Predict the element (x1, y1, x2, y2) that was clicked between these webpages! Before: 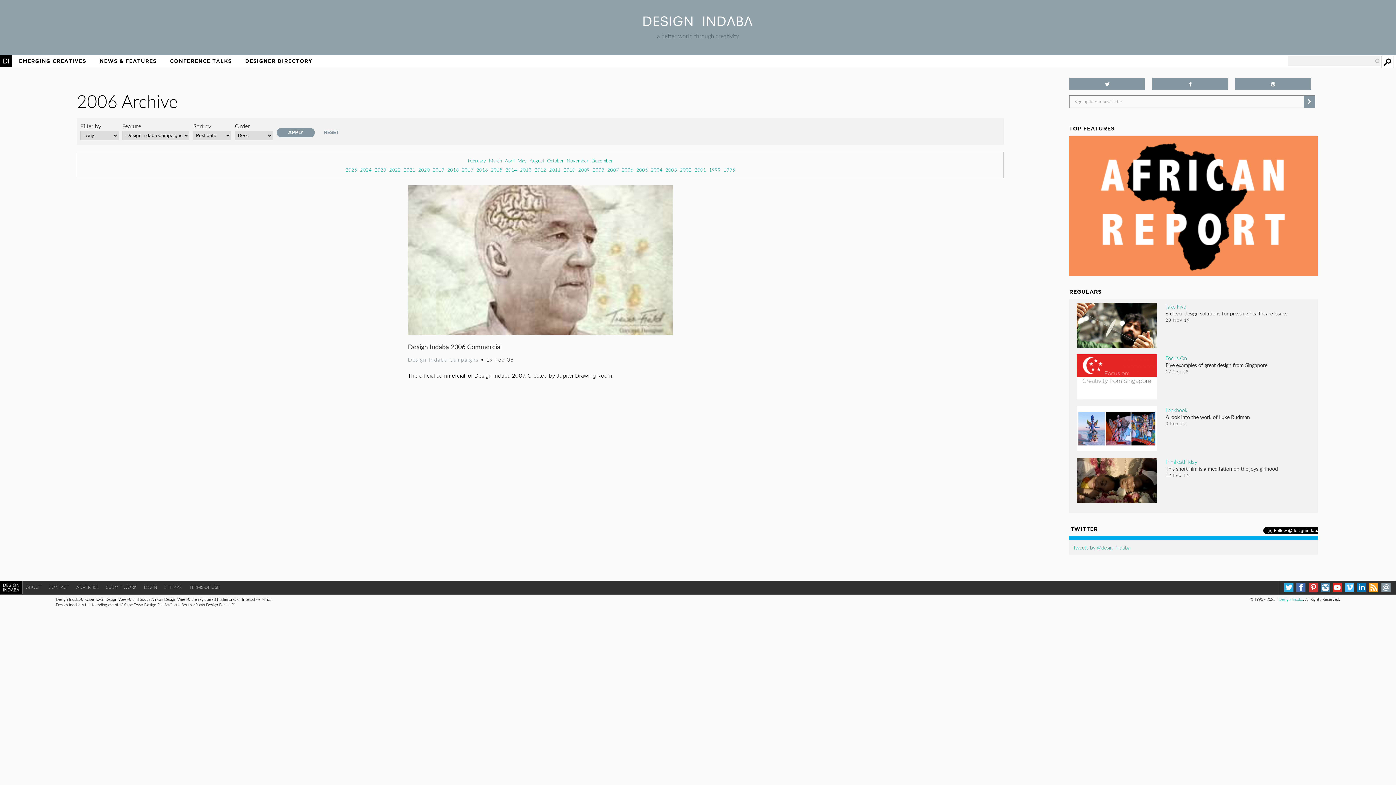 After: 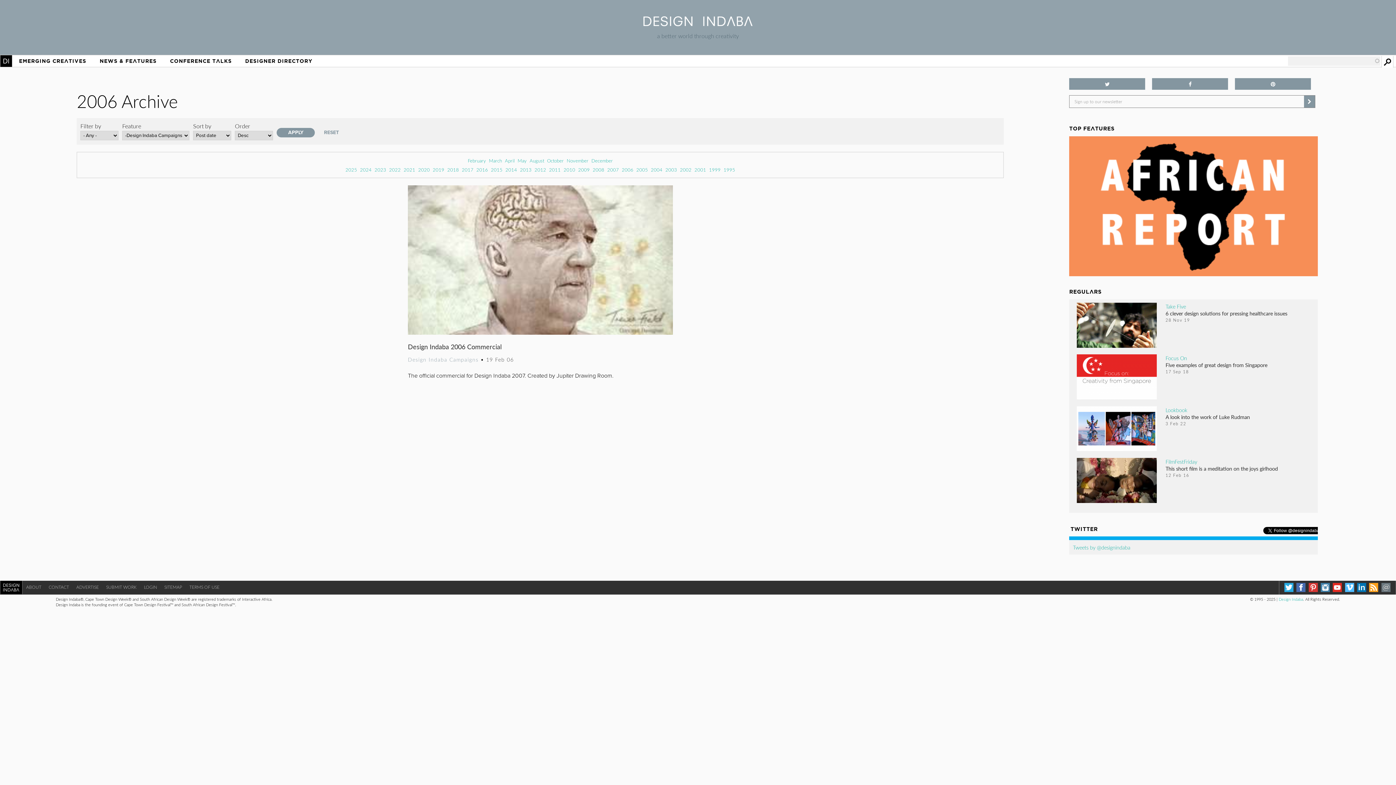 Action: bbox: (1381, 590, 1390, 599)